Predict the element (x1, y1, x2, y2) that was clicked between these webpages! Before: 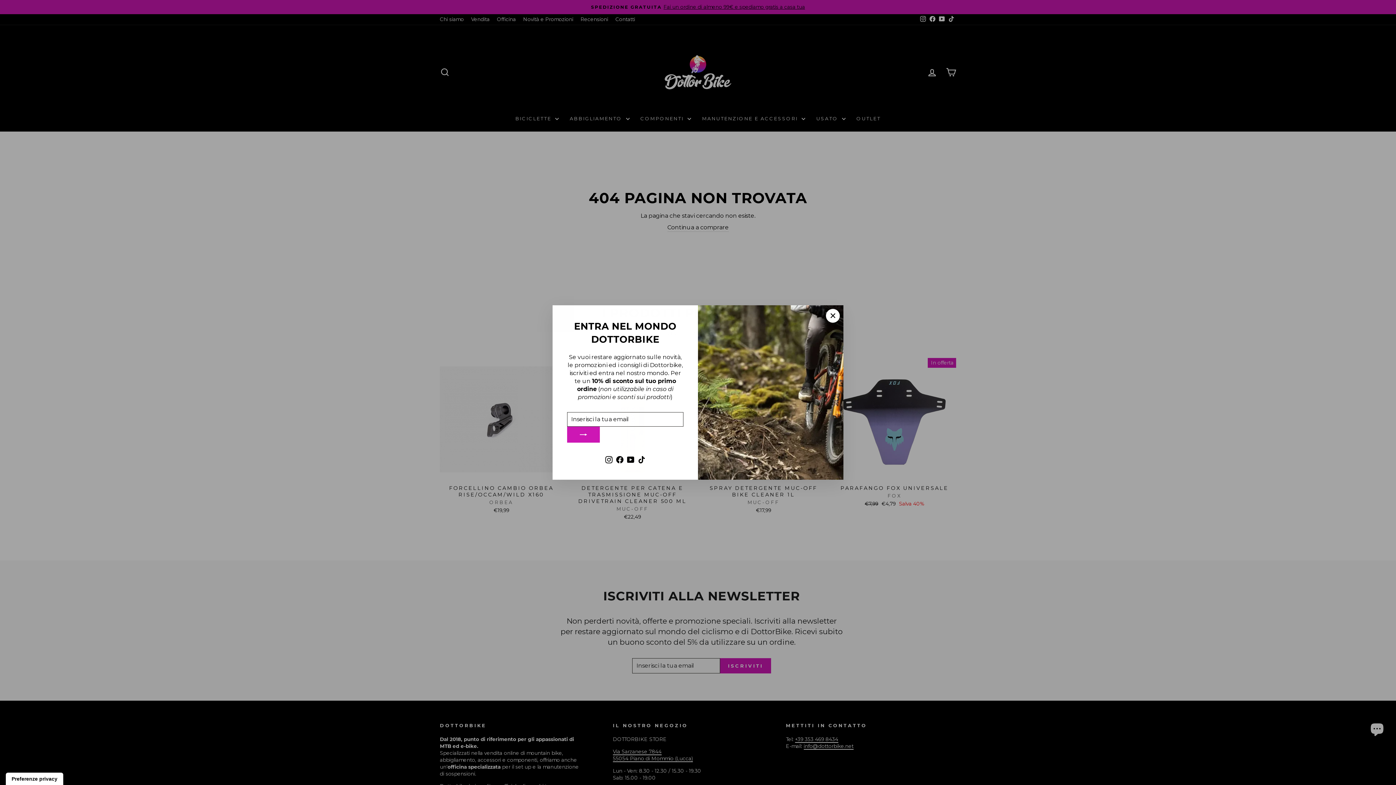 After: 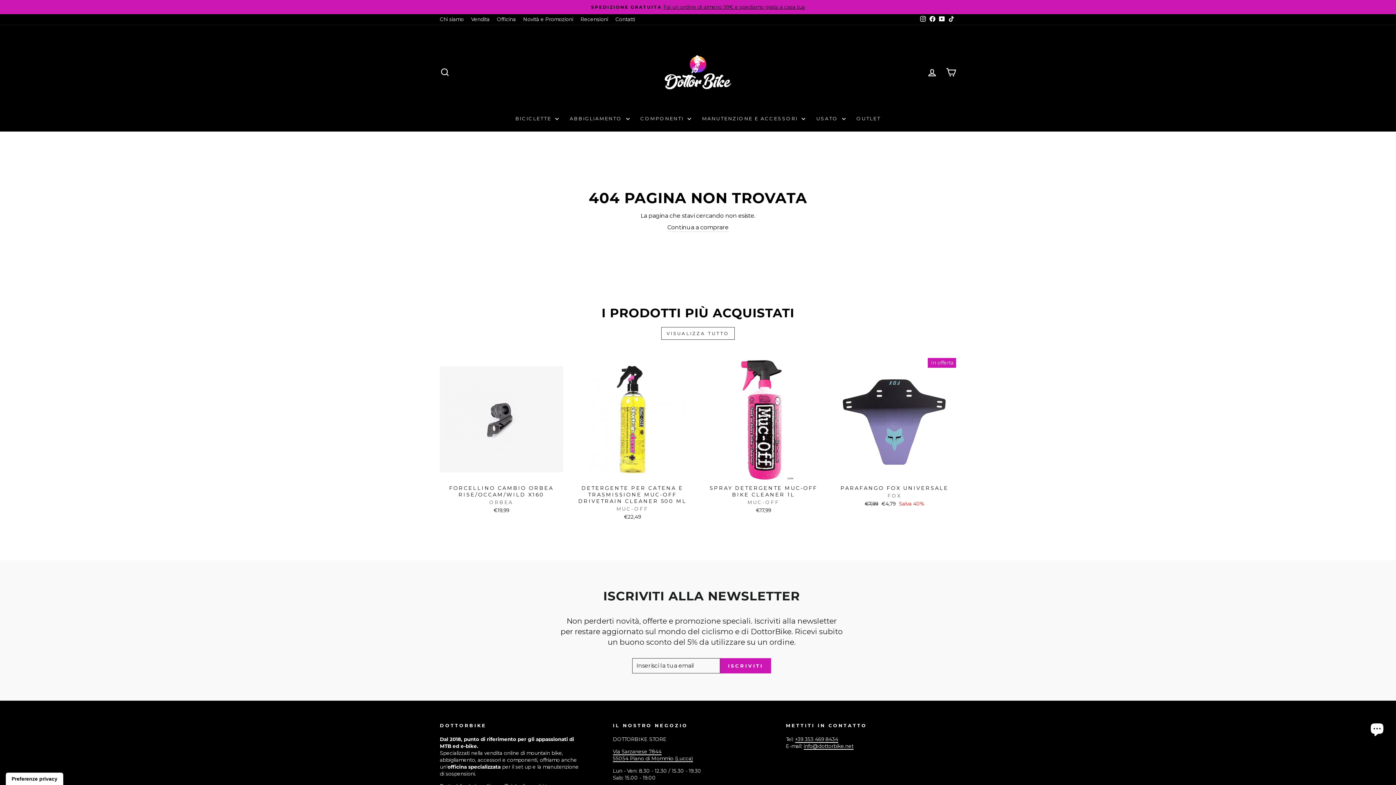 Action: label: "Chiudi (esc)" bbox: (826, 309, 840, 322)